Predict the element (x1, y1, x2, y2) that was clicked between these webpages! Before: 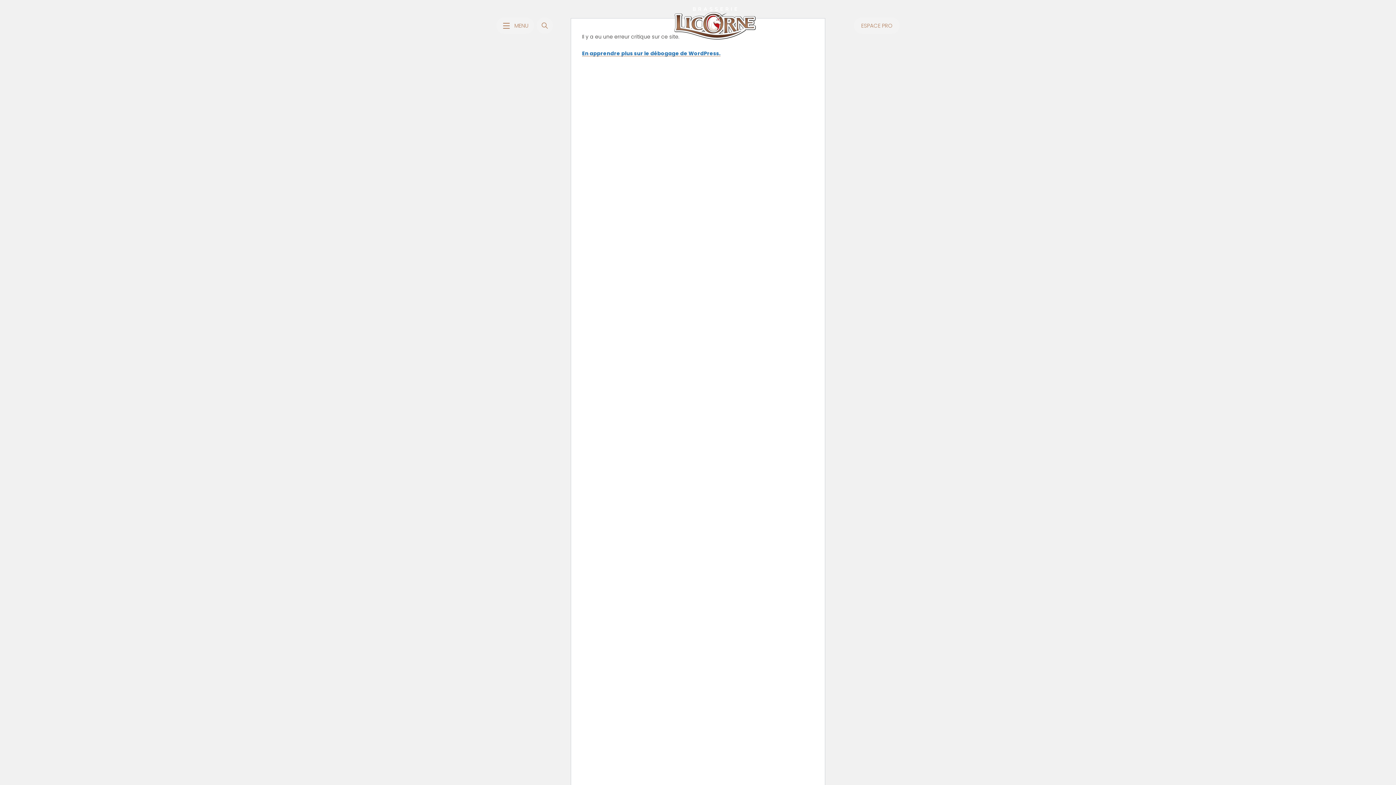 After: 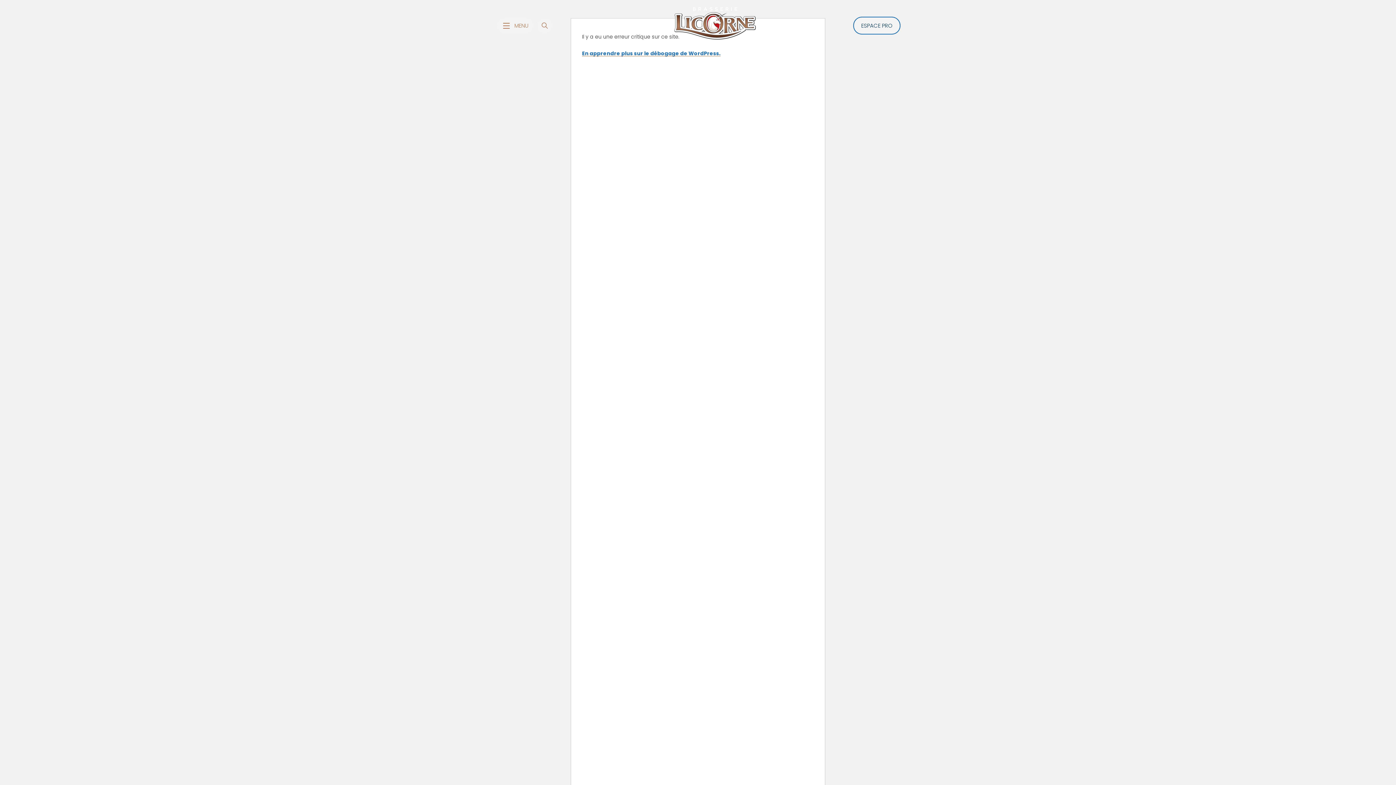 Action: label: ESPACE PRO bbox: (854, 17, 899, 33)